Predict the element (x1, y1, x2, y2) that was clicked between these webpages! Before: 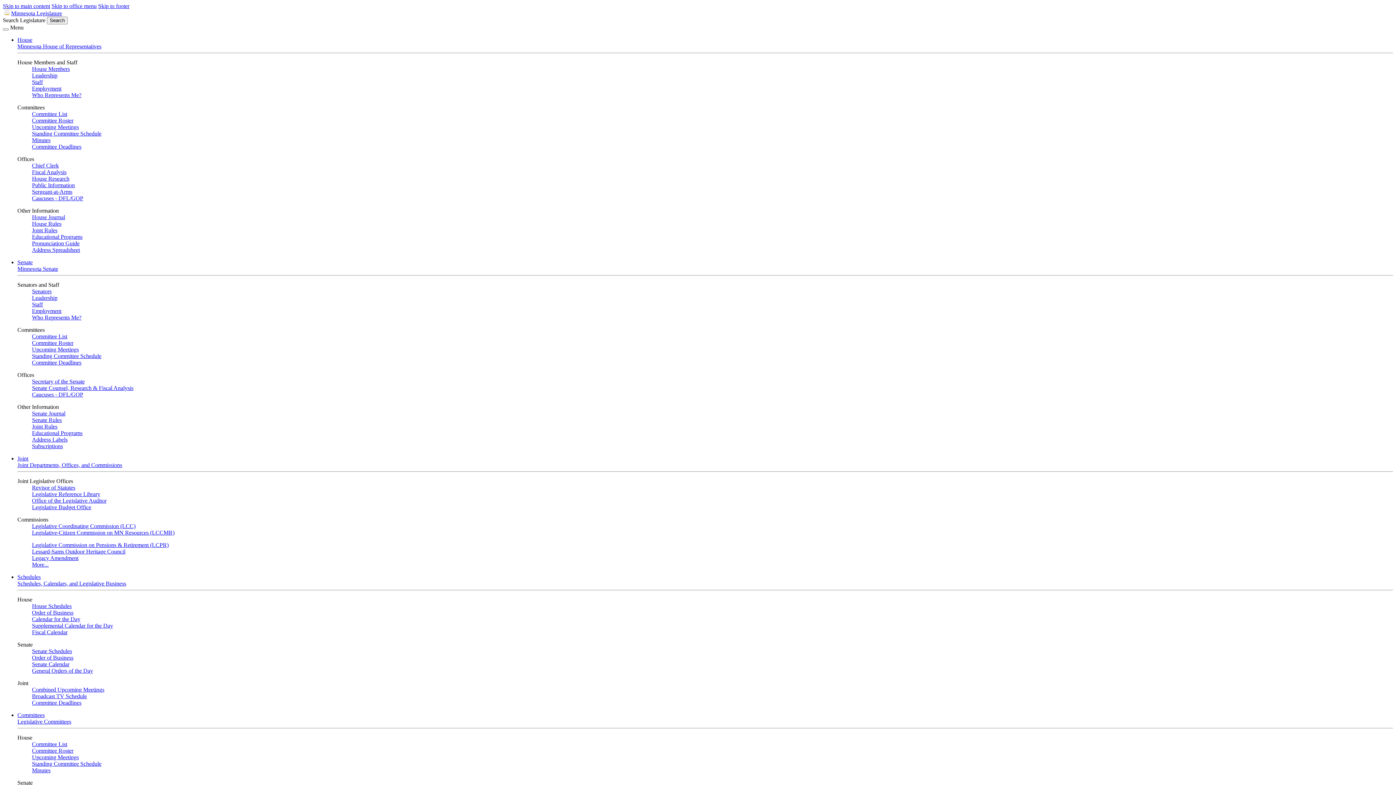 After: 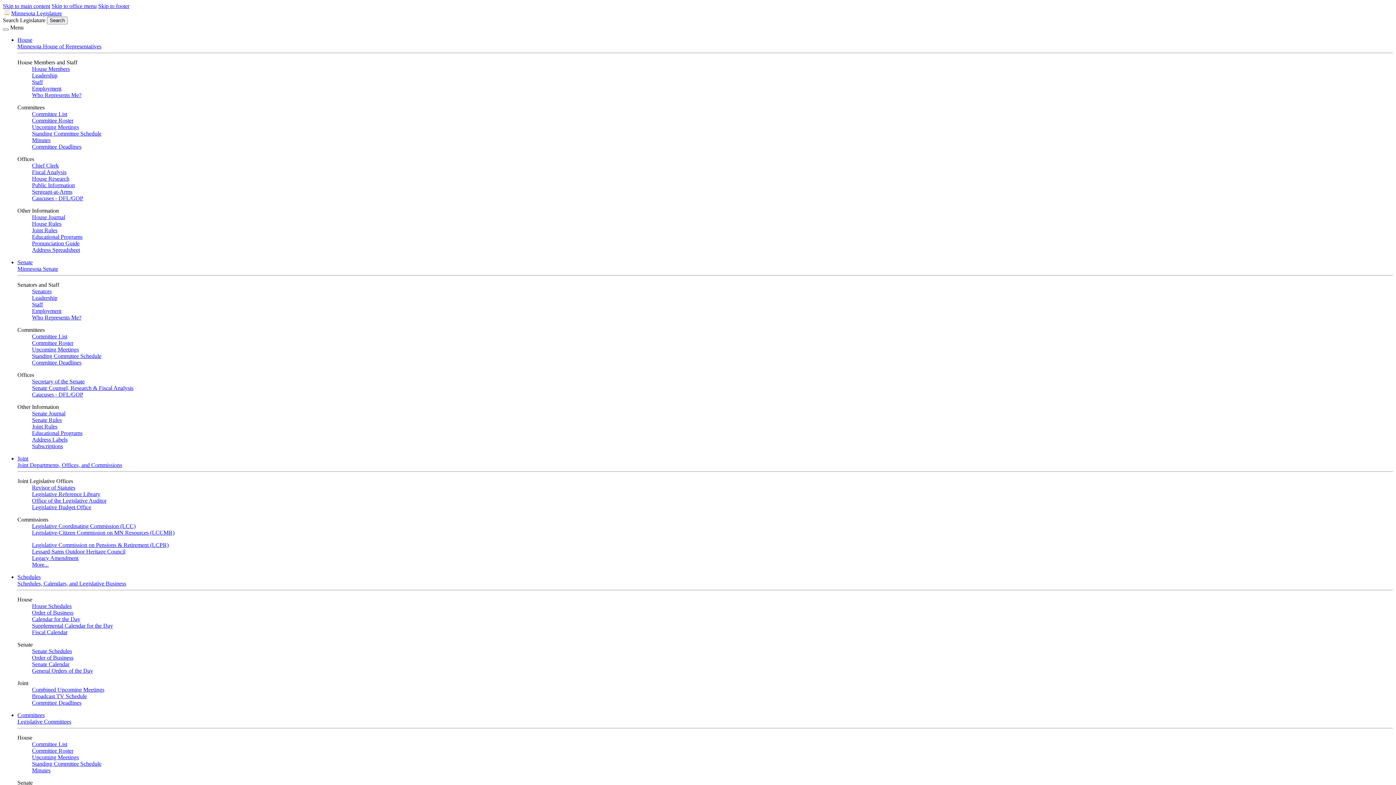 Action: label: Standing Committee Schedule bbox: (32, 130, 101, 136)